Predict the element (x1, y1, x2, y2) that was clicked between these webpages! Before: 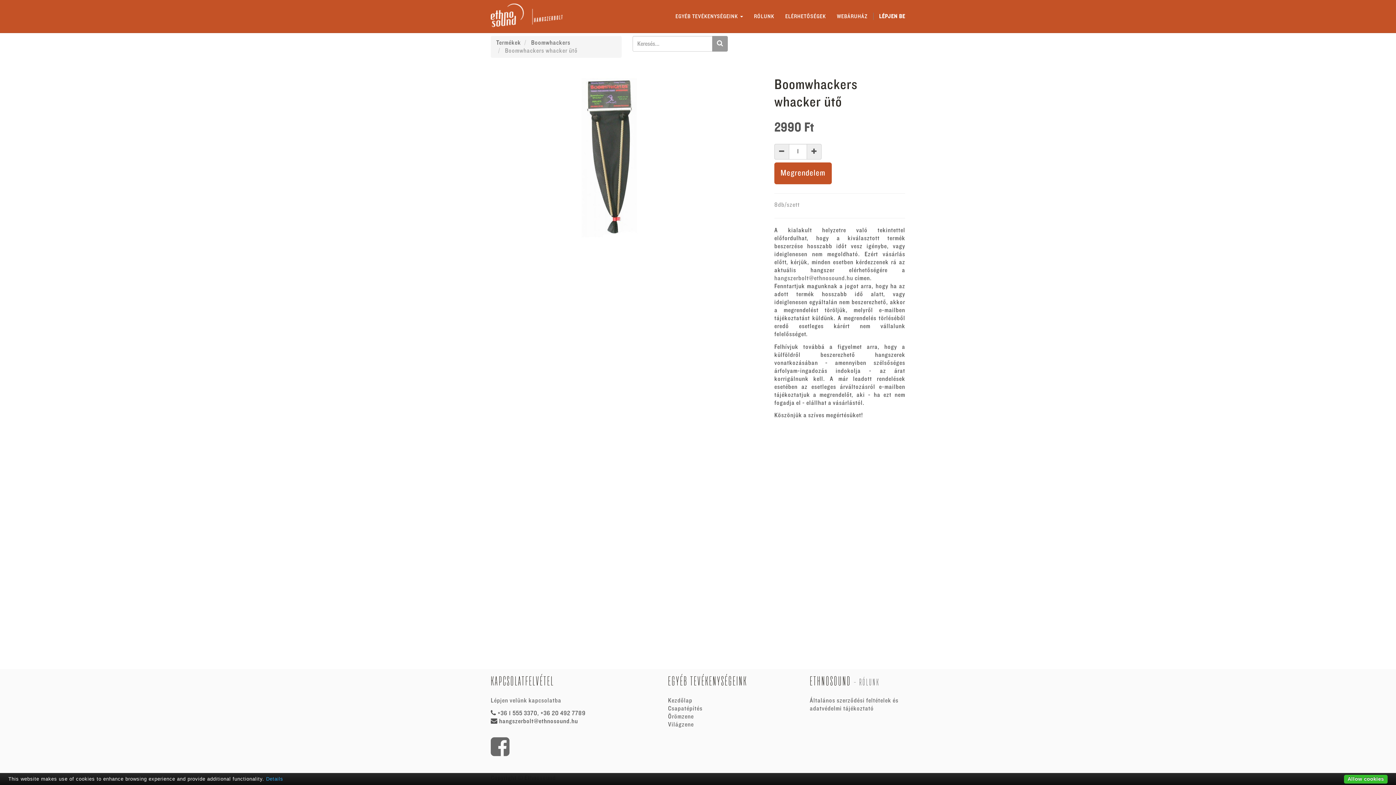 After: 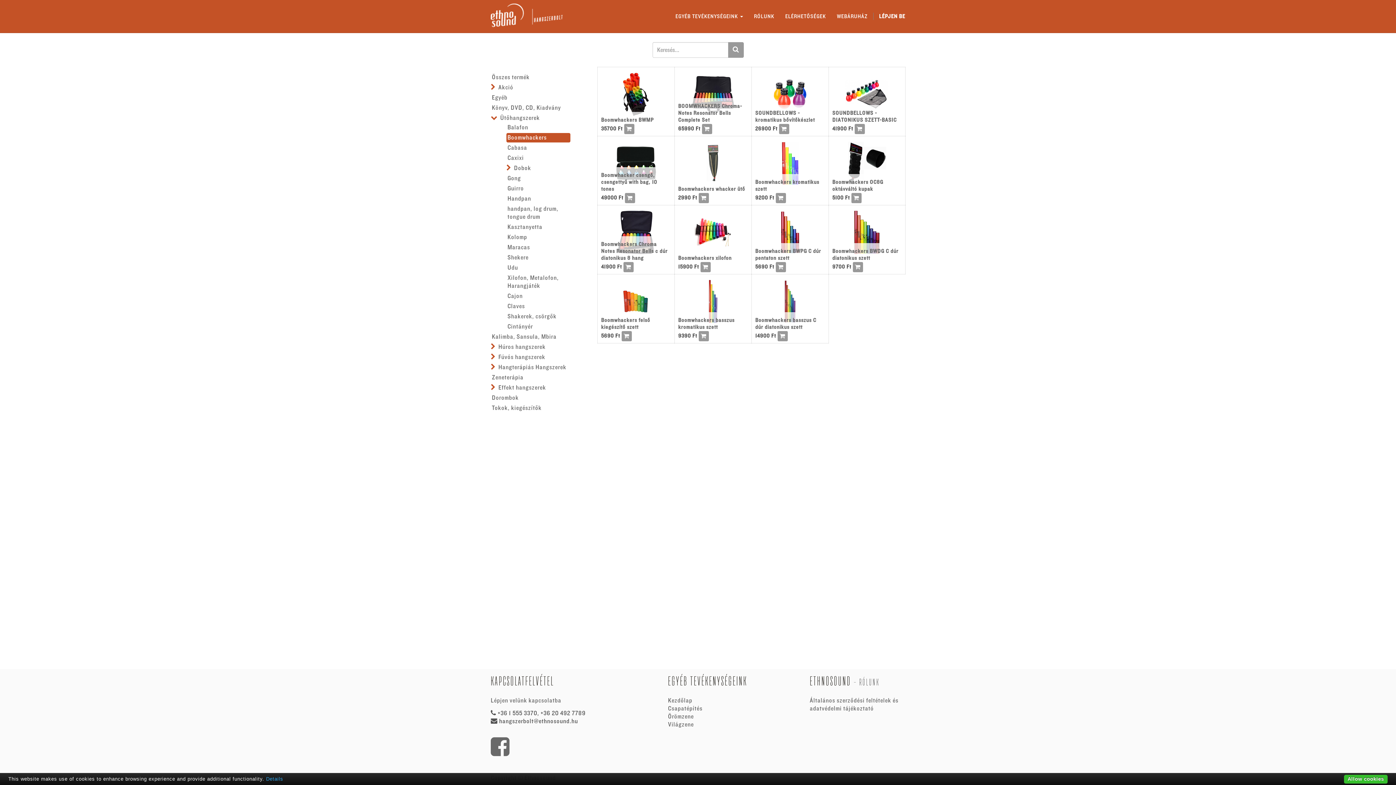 Action: label: Boomwhackers bbox: (531, 39, 570, 46)